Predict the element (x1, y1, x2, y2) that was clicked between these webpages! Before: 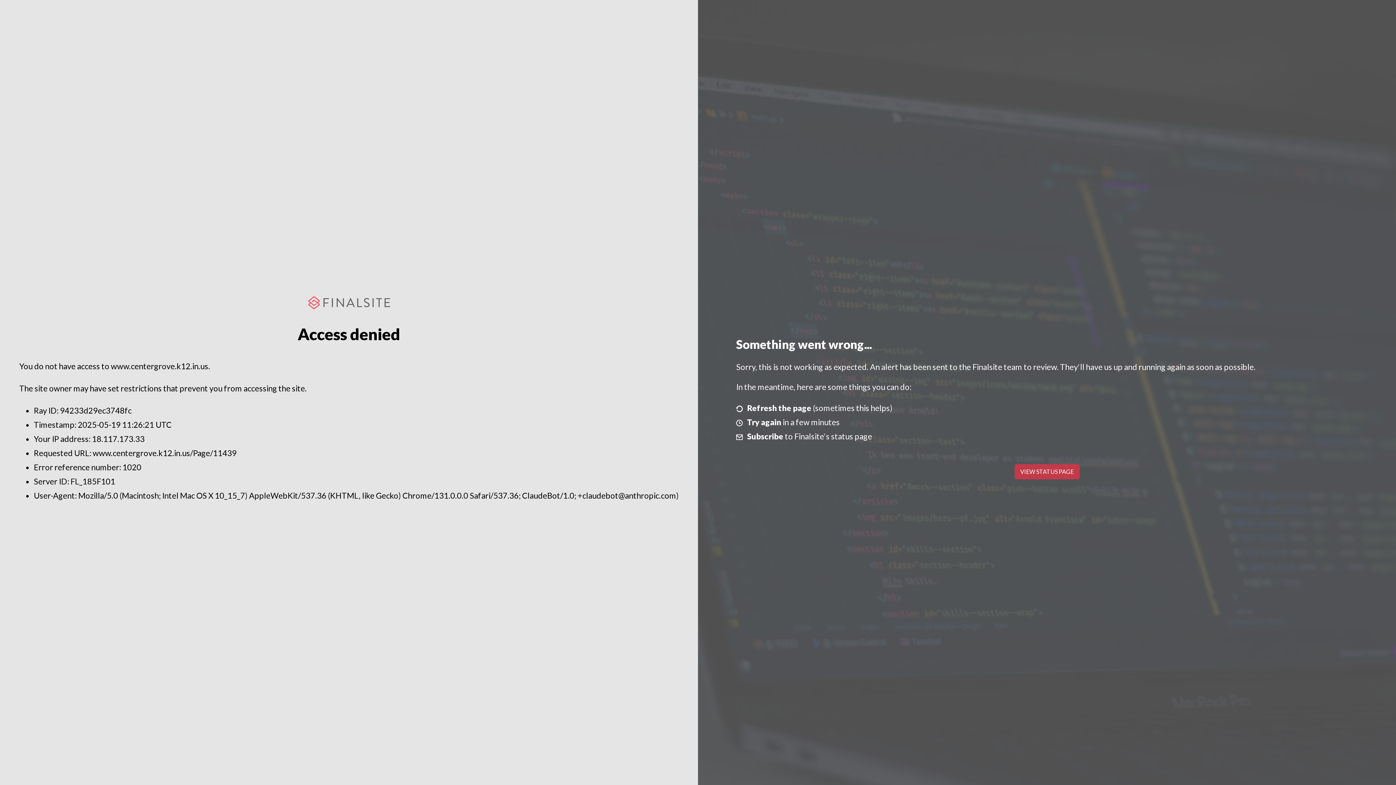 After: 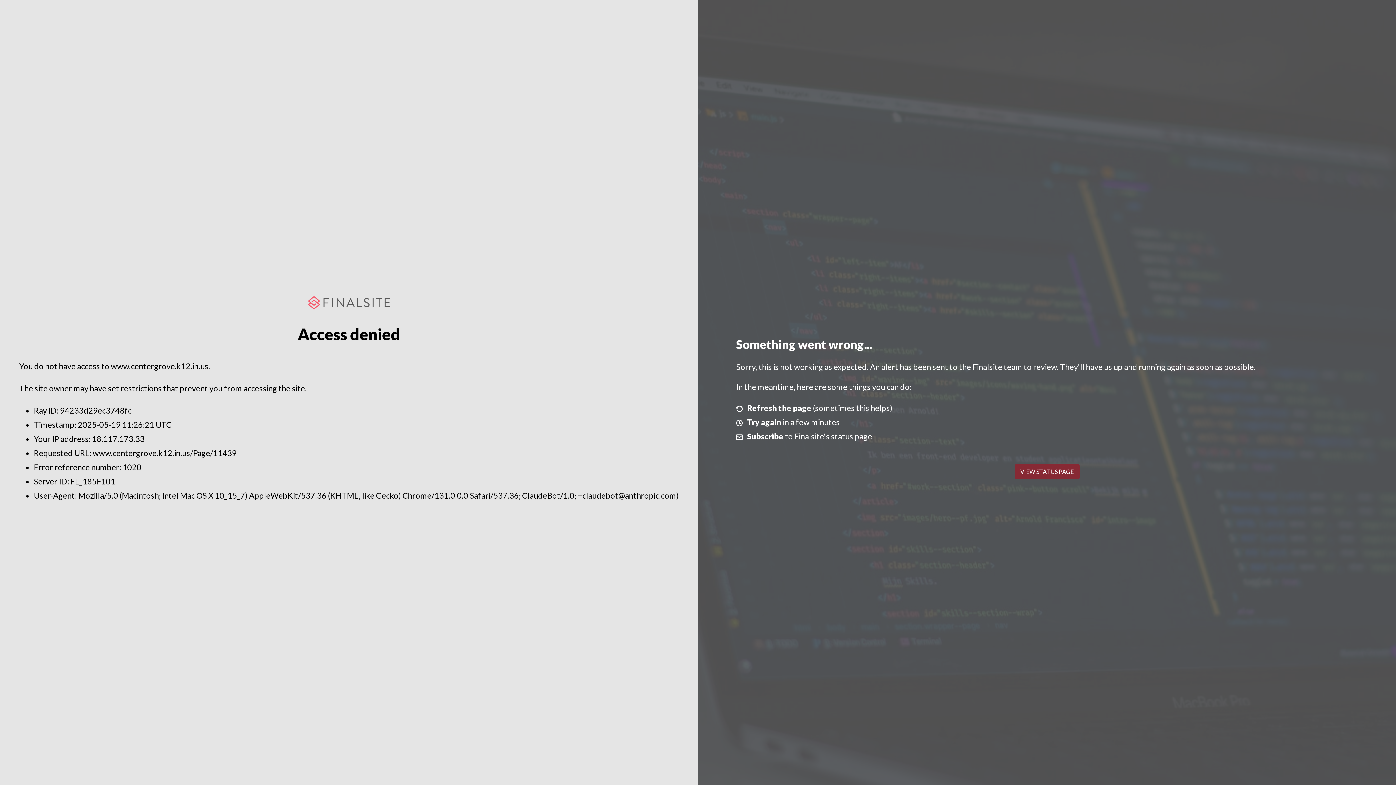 Action: label: VIEW STATUS PAGE bbox: (1014, 464, 1079, 479)